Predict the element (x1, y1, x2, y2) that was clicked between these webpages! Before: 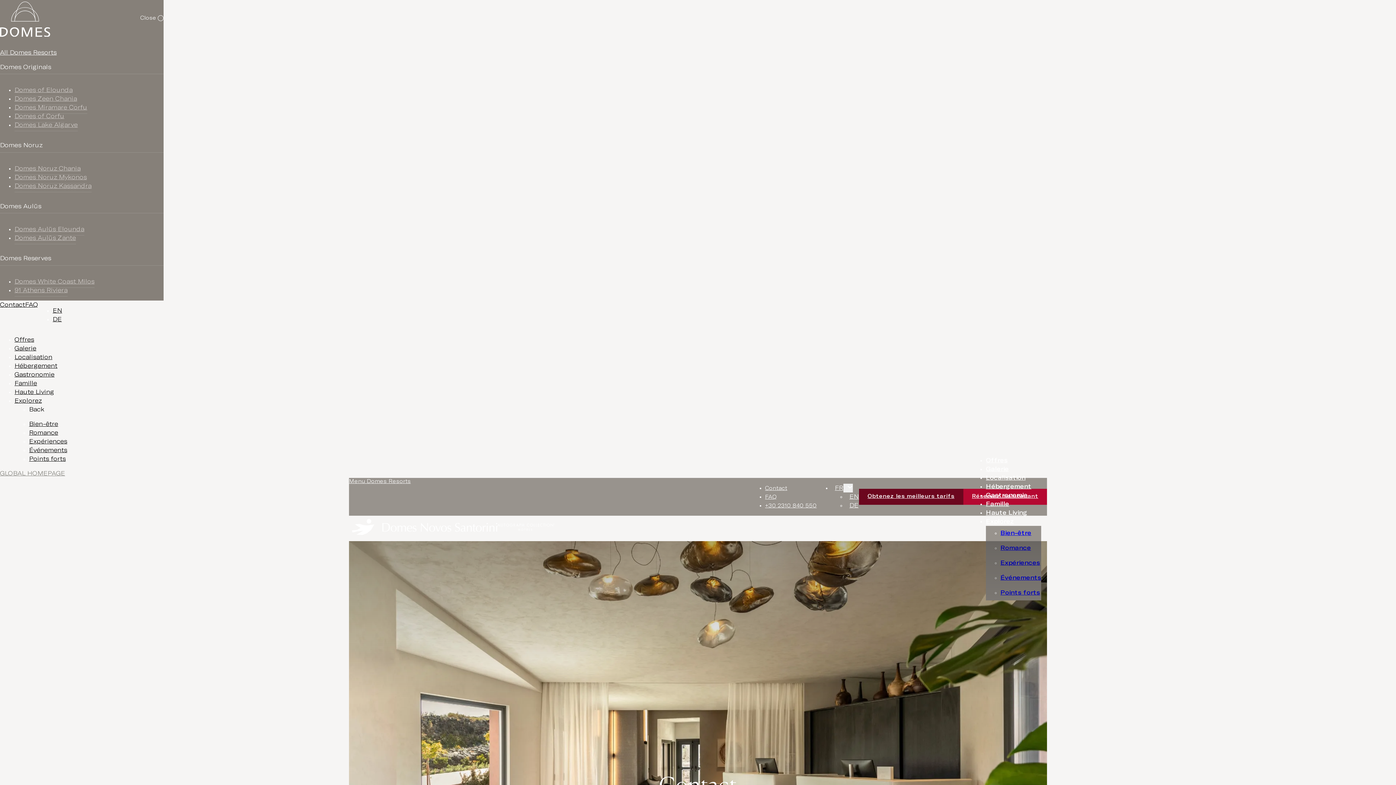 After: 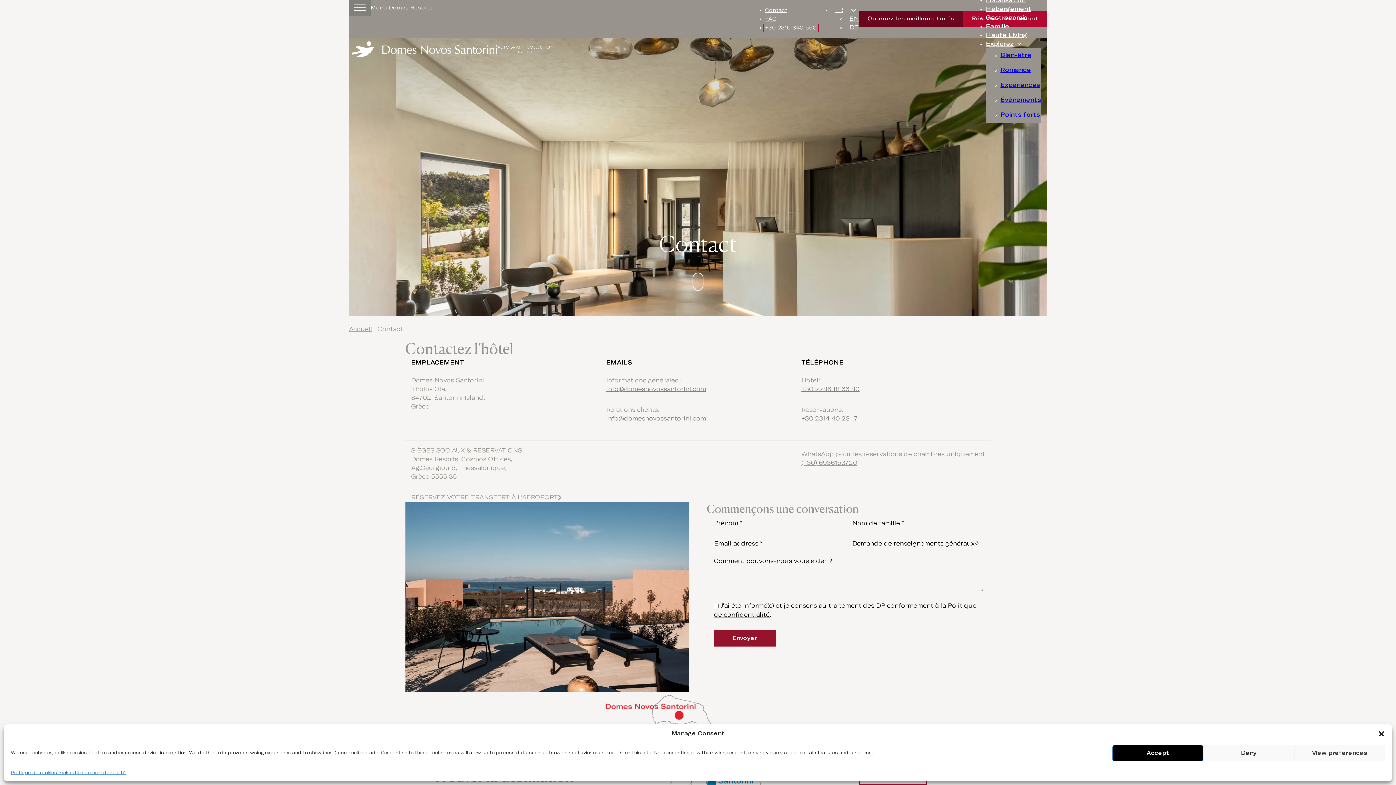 Action: label: +30 2310 840 550 bbox: (765, 503, 816, 508)